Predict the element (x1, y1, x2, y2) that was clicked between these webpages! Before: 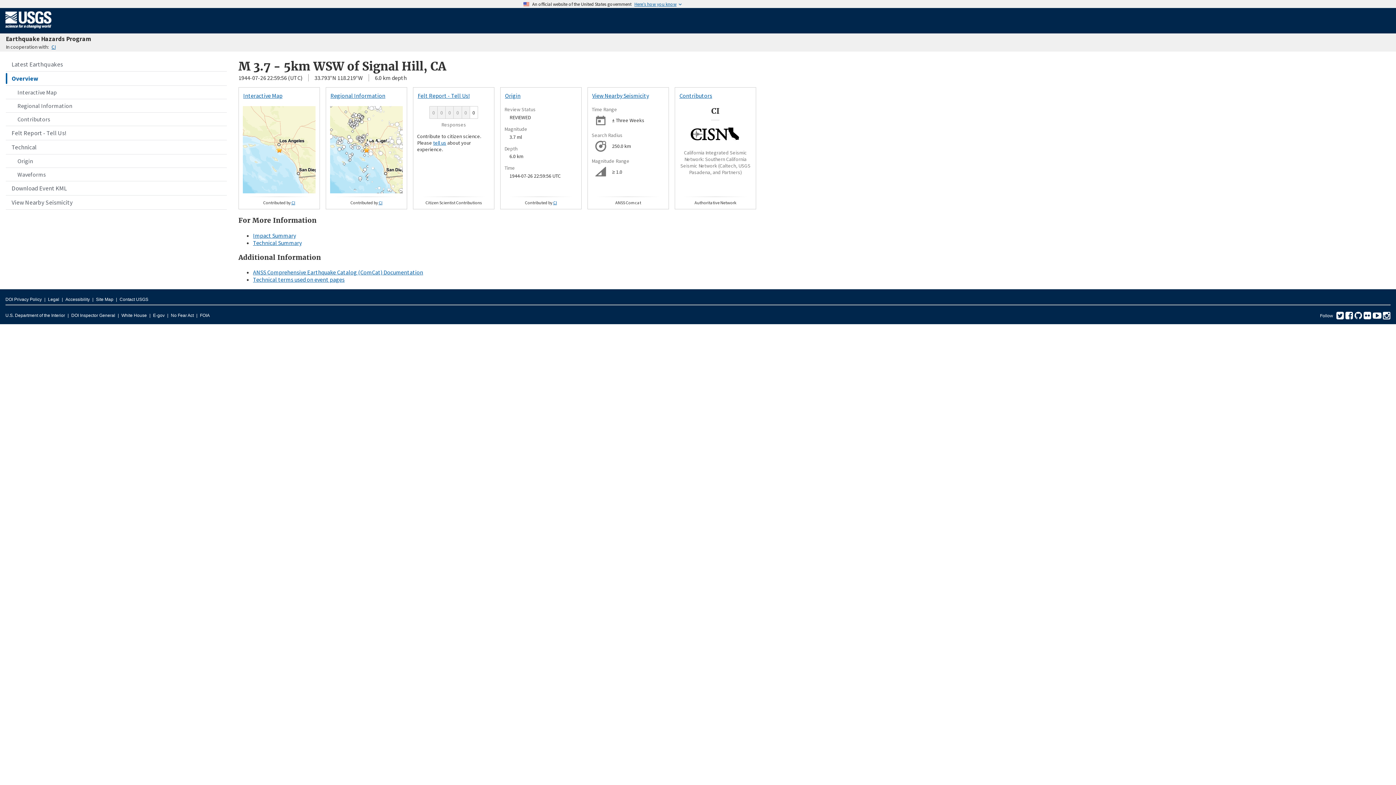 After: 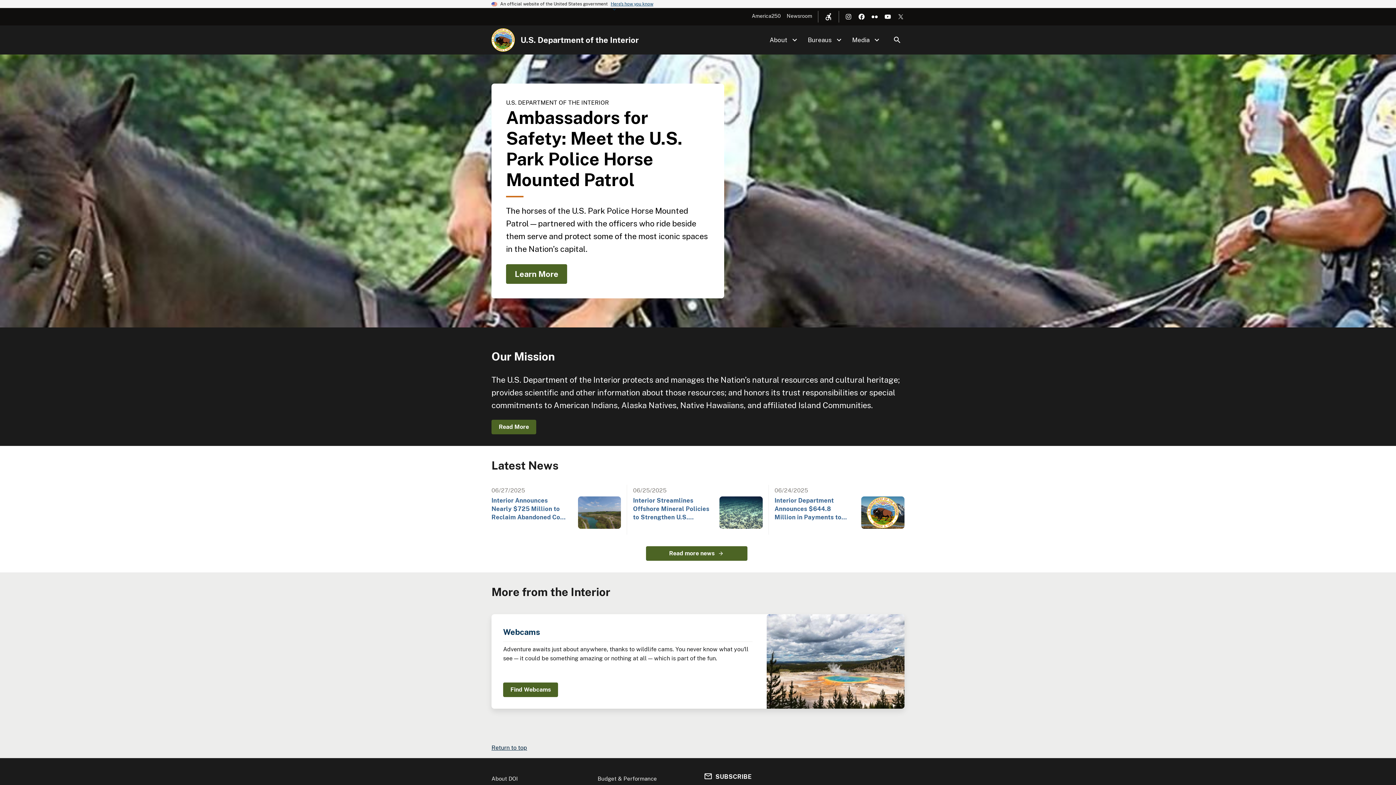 Action: label: U.S. Department of the Interior bbox: (5, 311, 65, 320)